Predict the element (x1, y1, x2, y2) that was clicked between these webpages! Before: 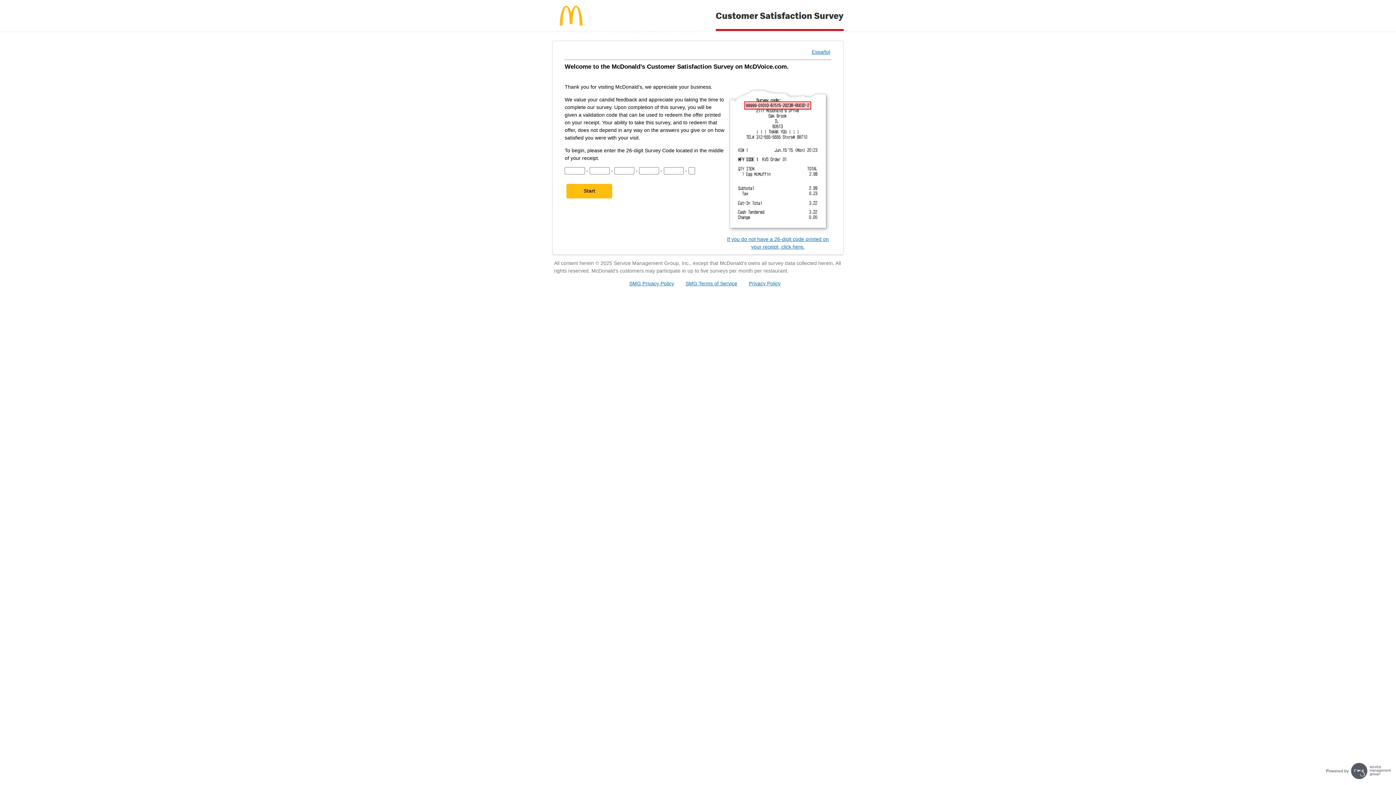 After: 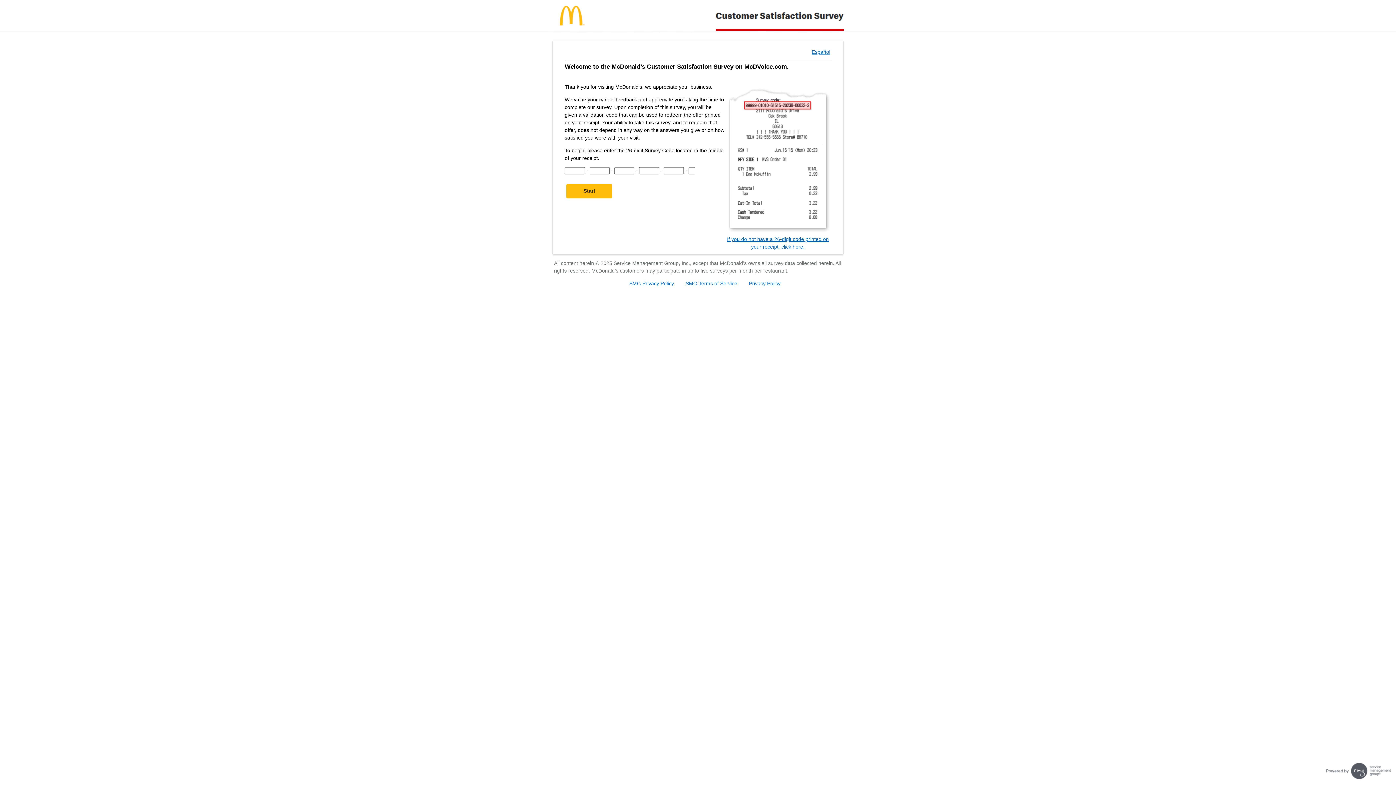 Action: bbox: (685, 280, 737, 286) label: SMG Terms of Service